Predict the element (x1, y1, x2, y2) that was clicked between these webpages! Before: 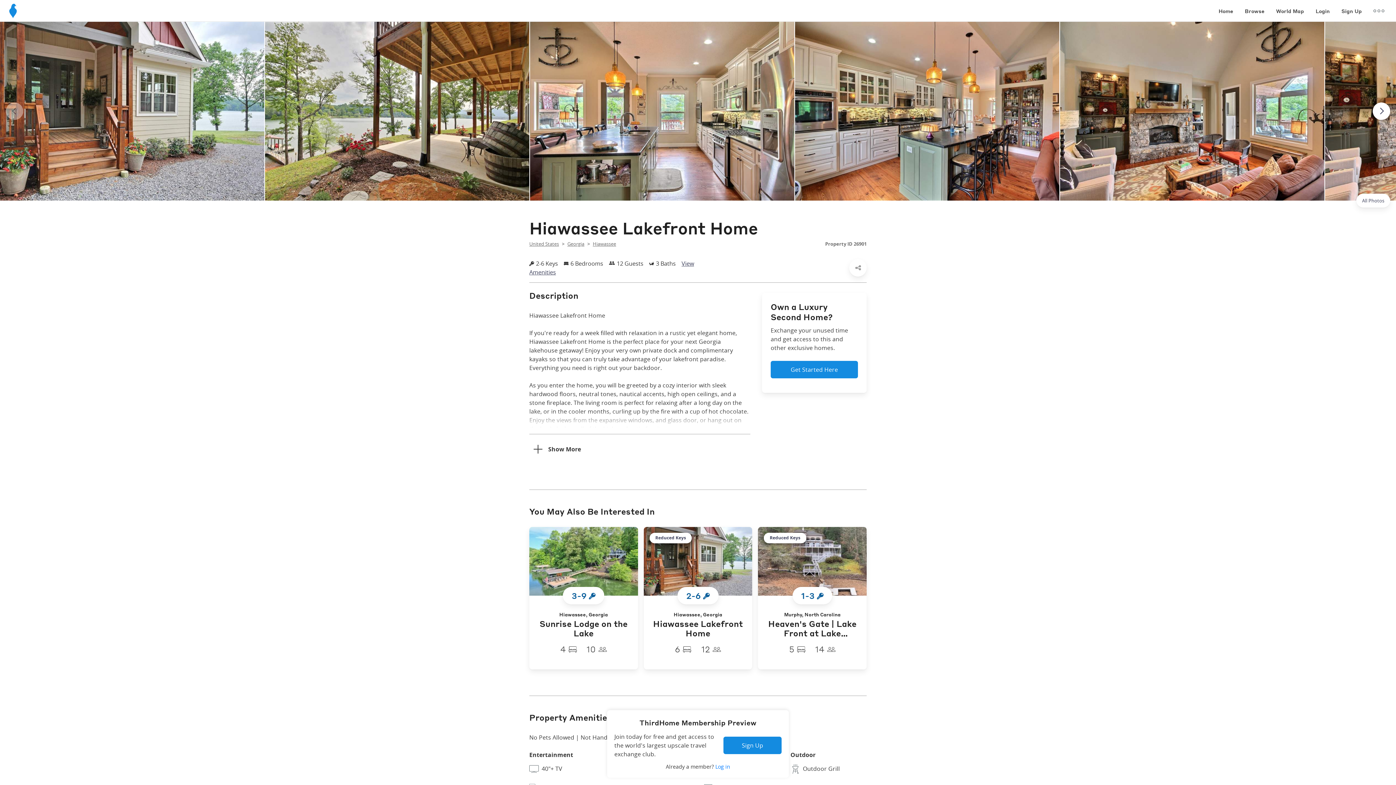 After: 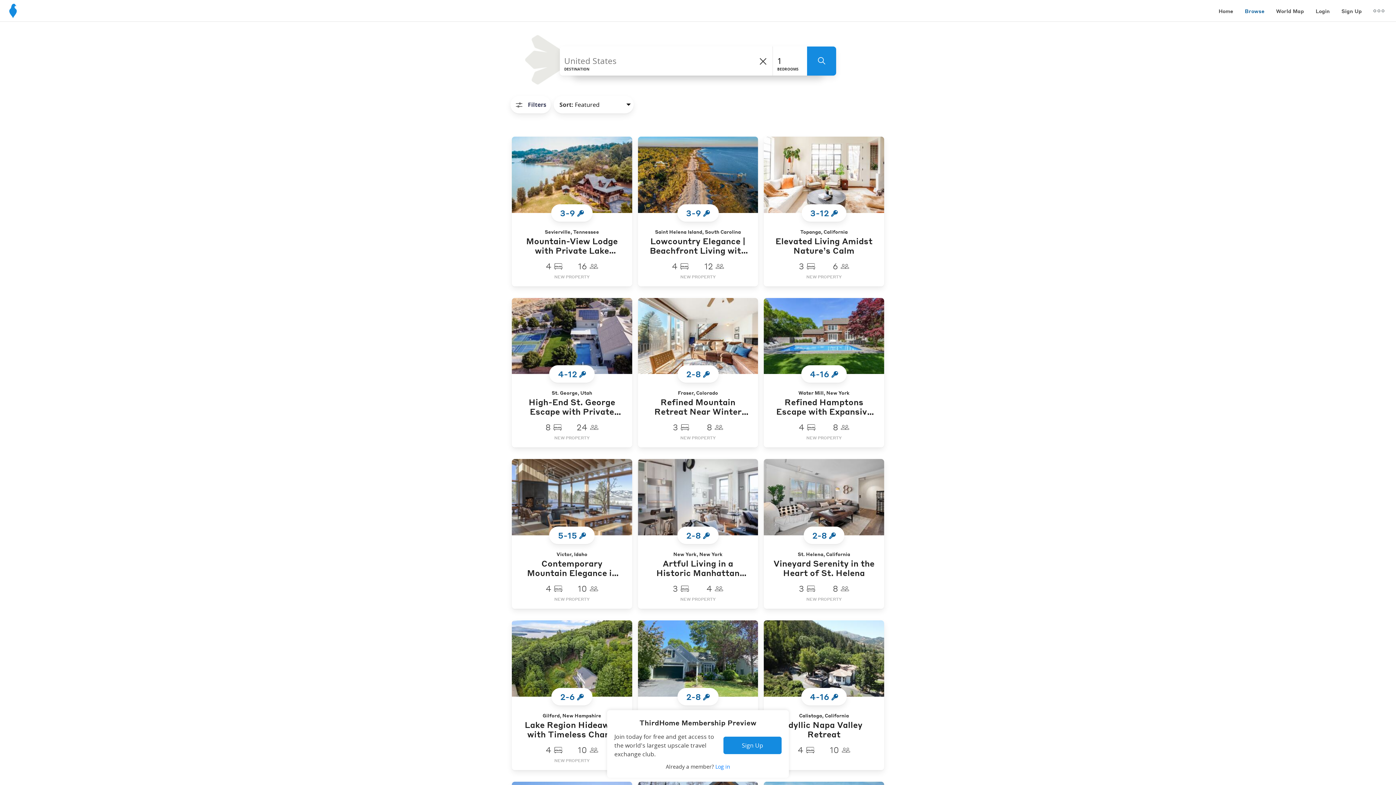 Action: label: United States bbox: (529, 240, 559, 247)